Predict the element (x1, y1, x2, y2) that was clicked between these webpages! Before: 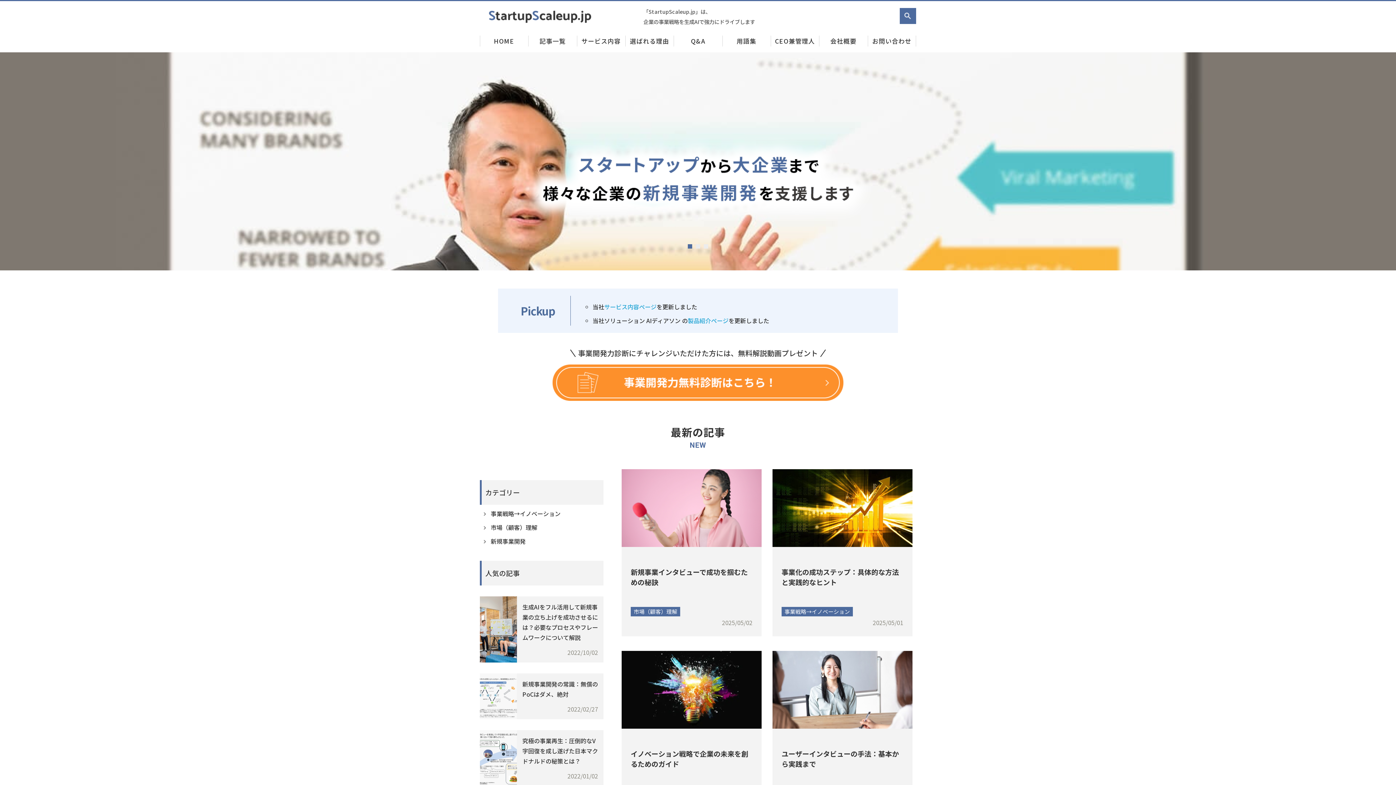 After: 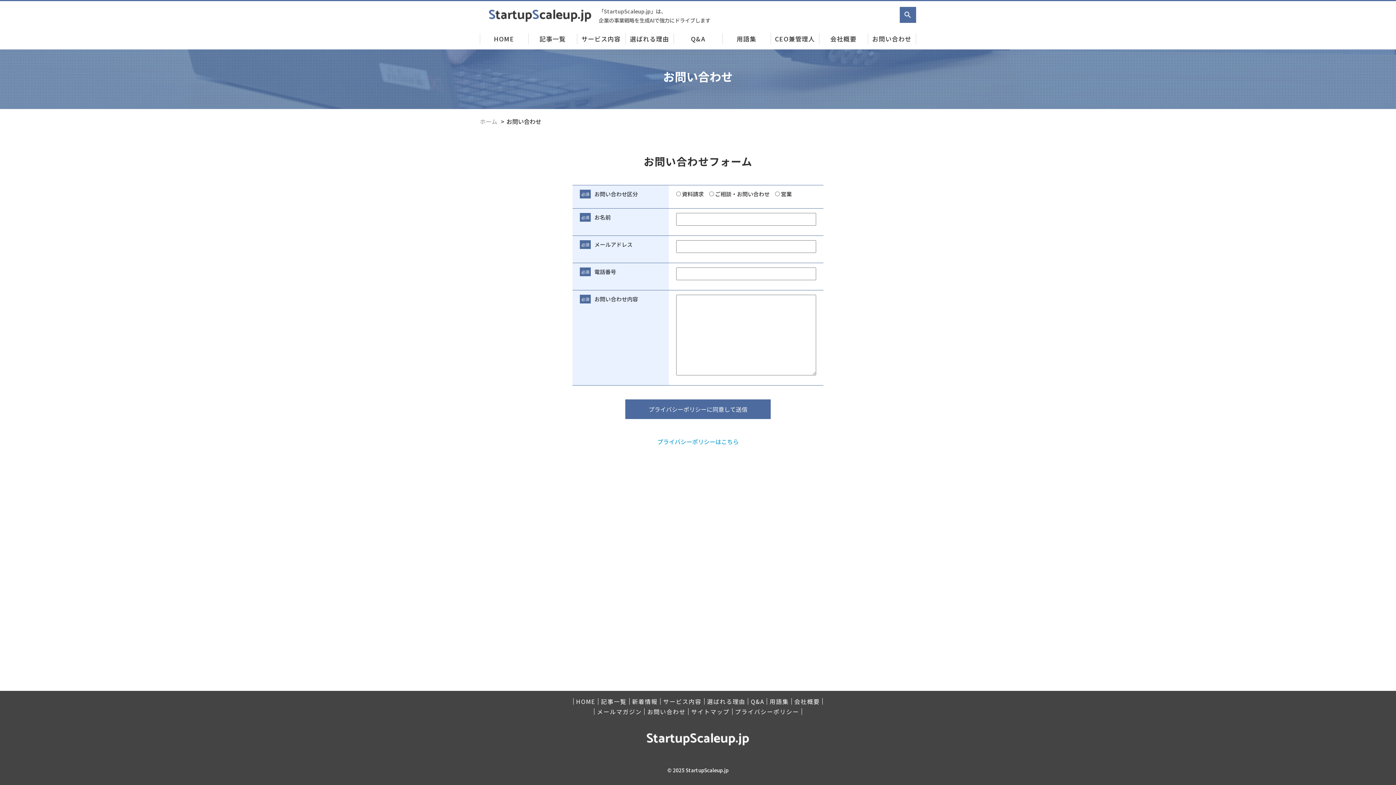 Action: bbox: (867, 30, 916, 51) label: お問い合わせ